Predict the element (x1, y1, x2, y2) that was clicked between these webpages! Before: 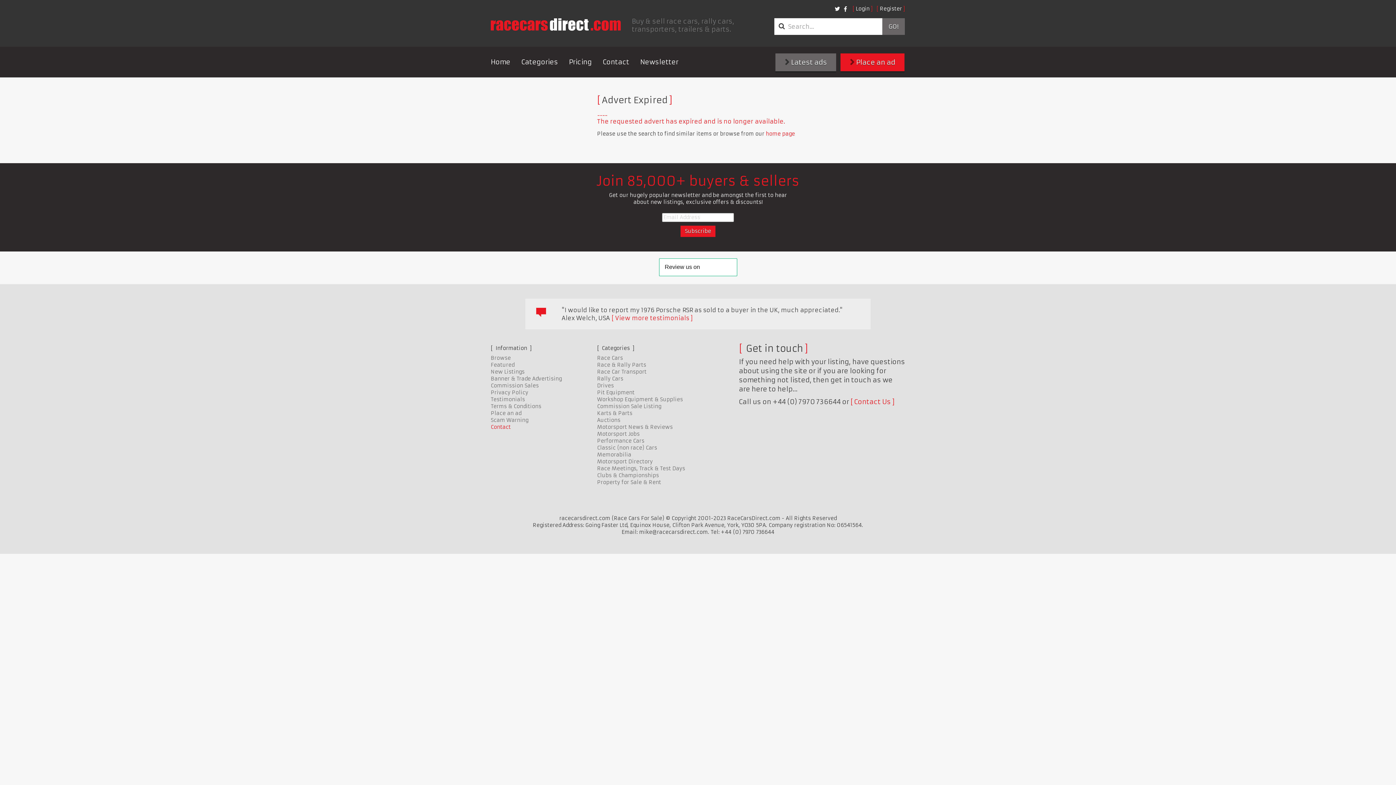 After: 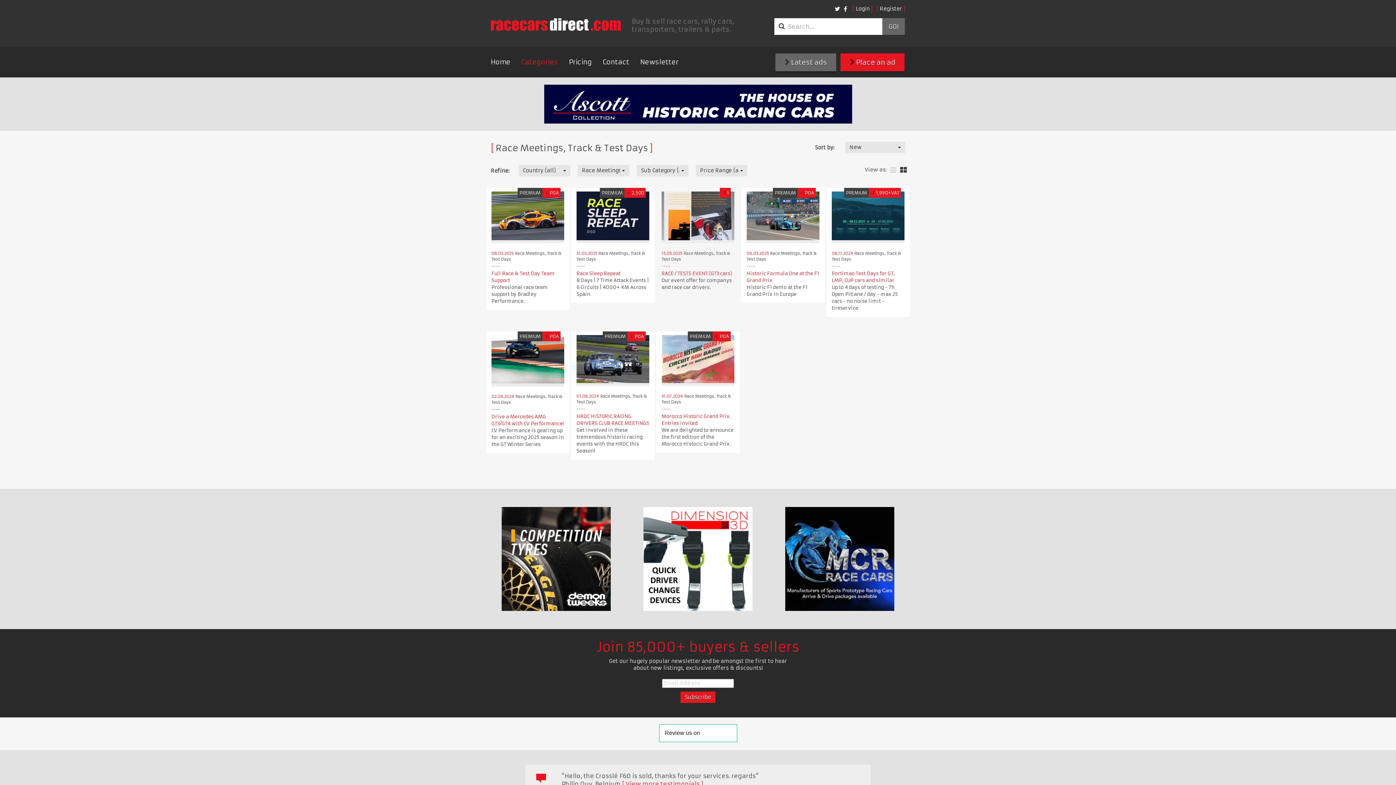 Action: bbox: (597, 465, 685, 472) label: Race Meetings, Track & Test Days